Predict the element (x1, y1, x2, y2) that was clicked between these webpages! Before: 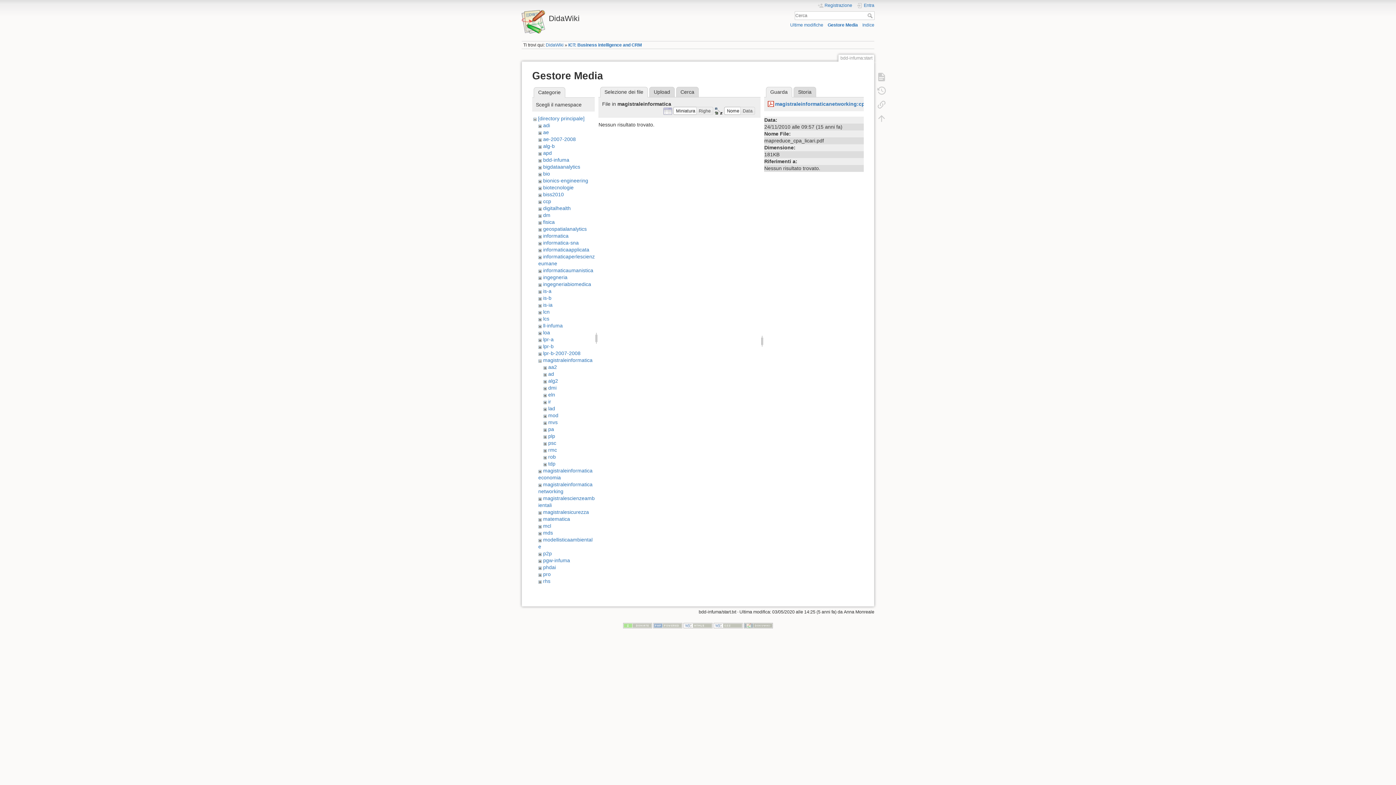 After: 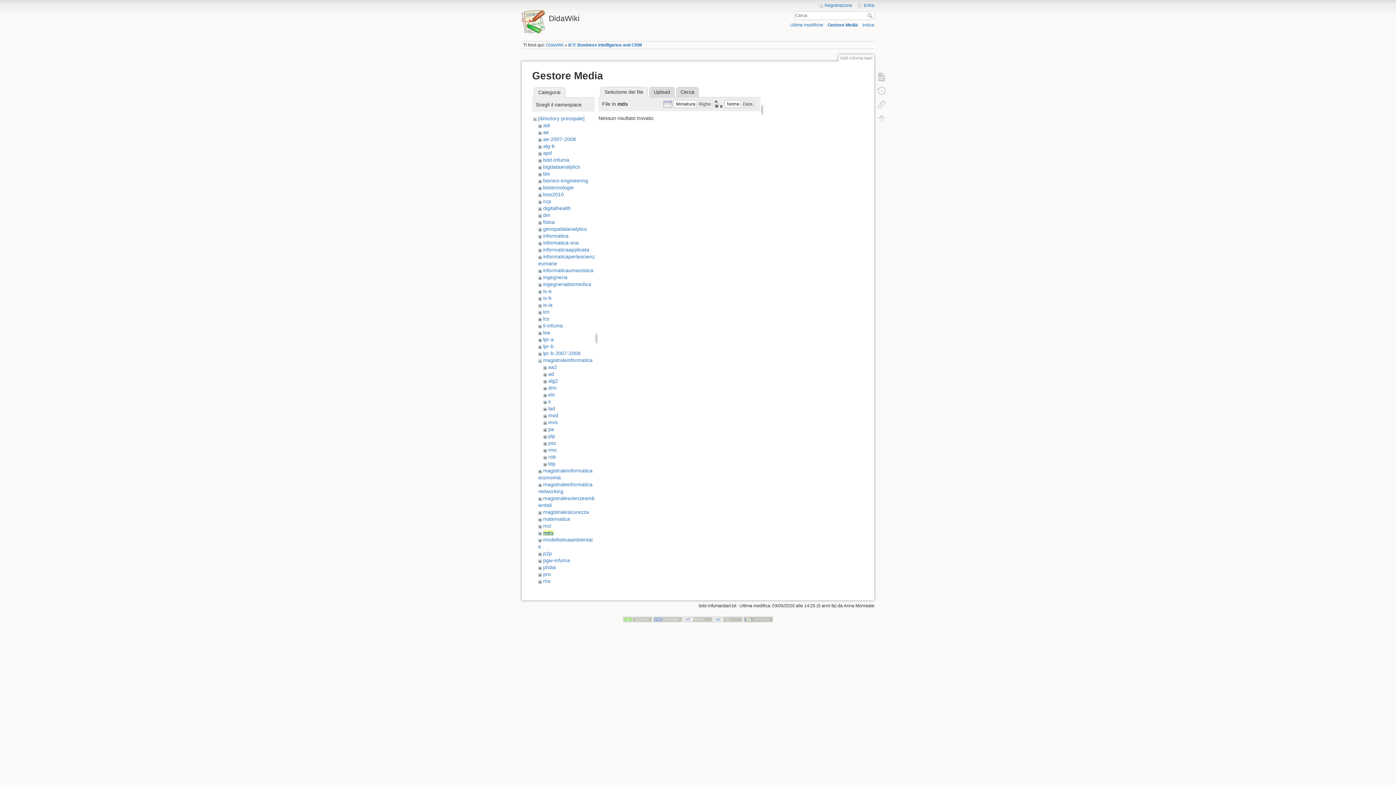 Action: bbox: (543, 530, 553, 536) label: mds